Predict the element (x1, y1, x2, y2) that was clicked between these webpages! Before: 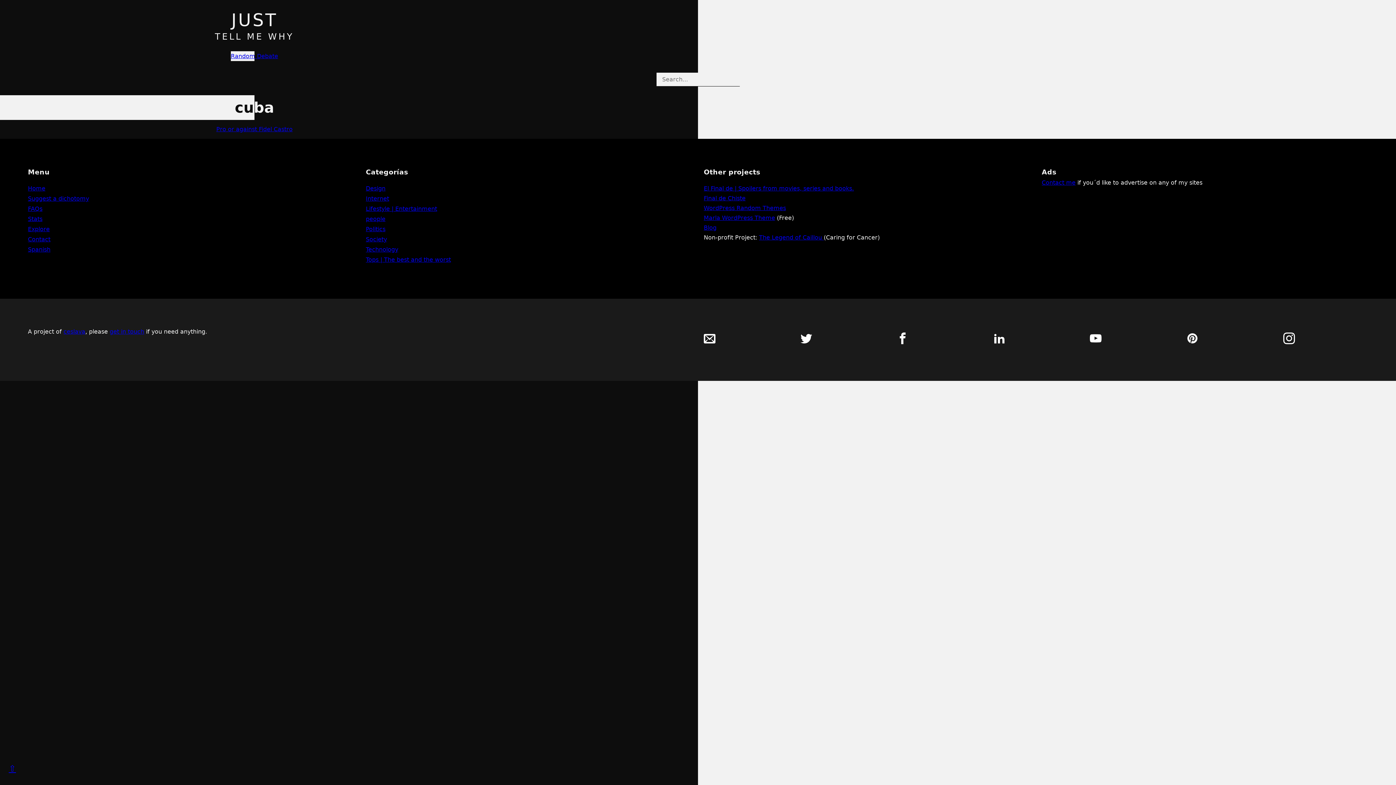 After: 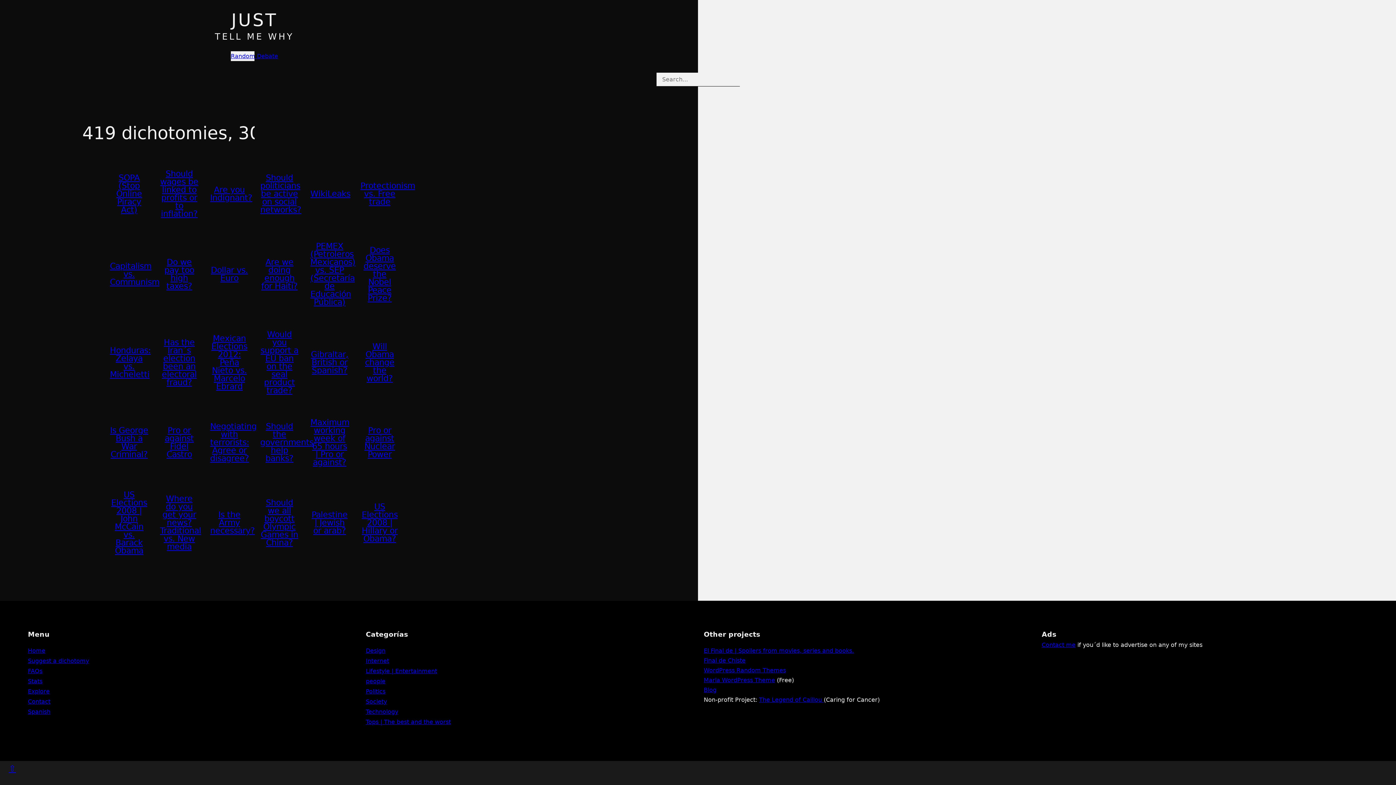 Action: bbox: (365, 224, 692, 234) label: Politics